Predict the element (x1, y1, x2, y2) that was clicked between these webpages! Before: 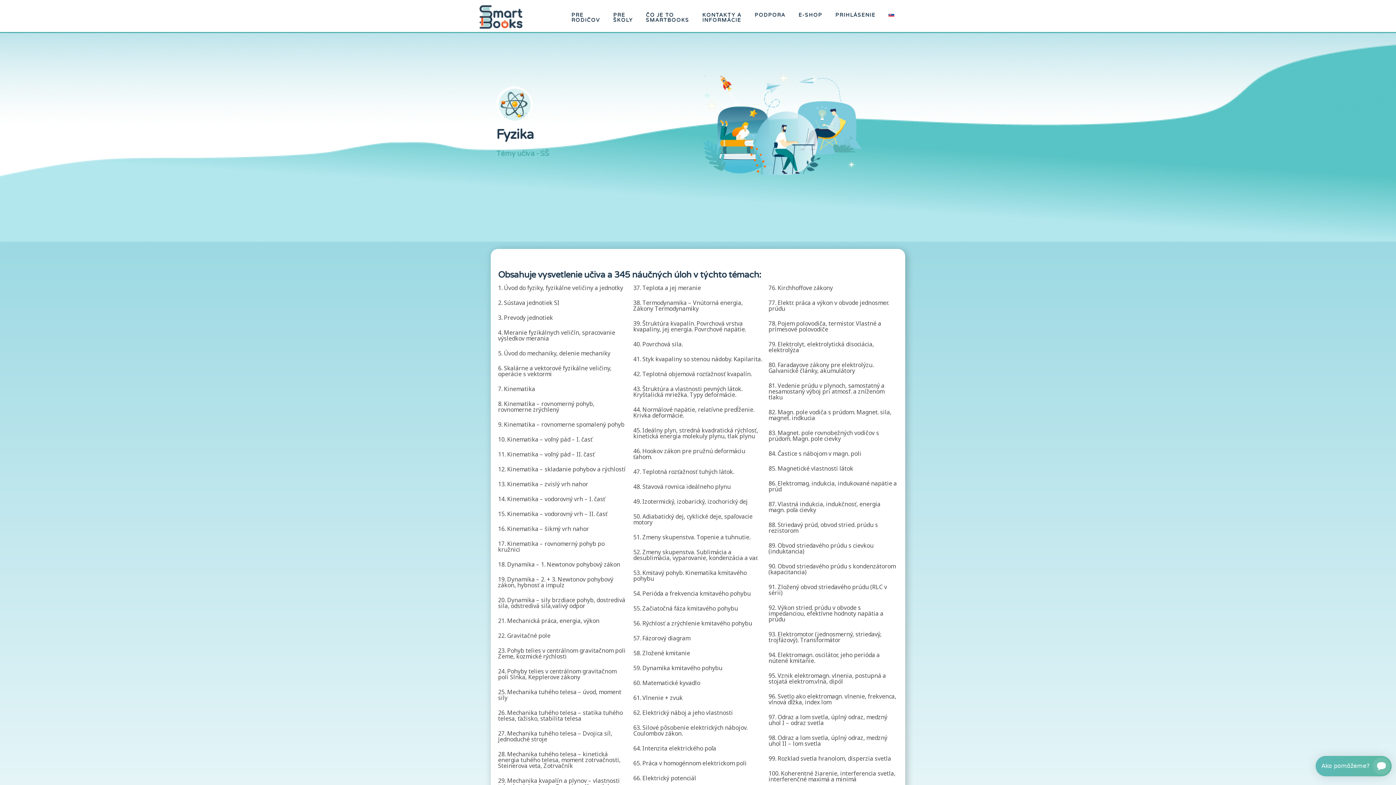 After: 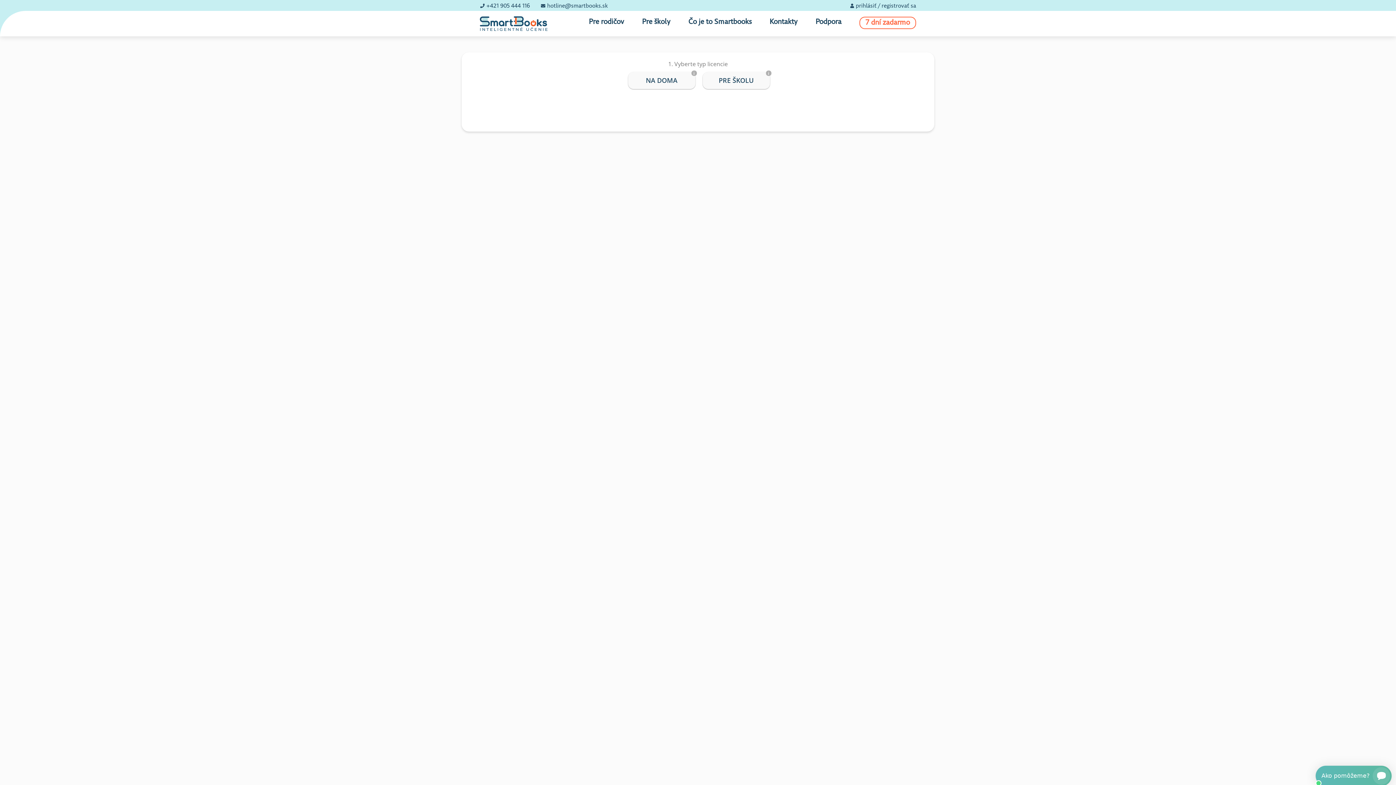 Action: bbox: (798, 3, 822, 26) label: E-SHOP